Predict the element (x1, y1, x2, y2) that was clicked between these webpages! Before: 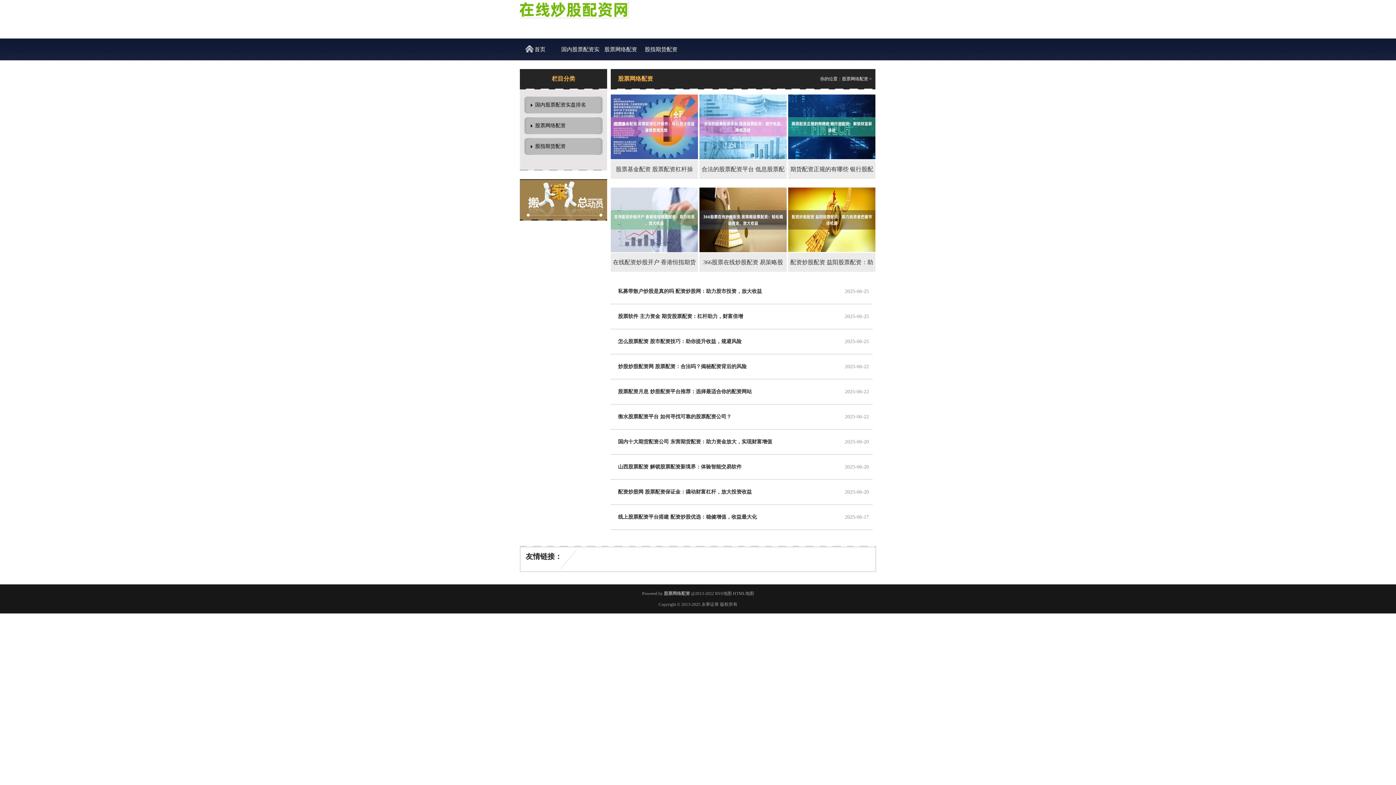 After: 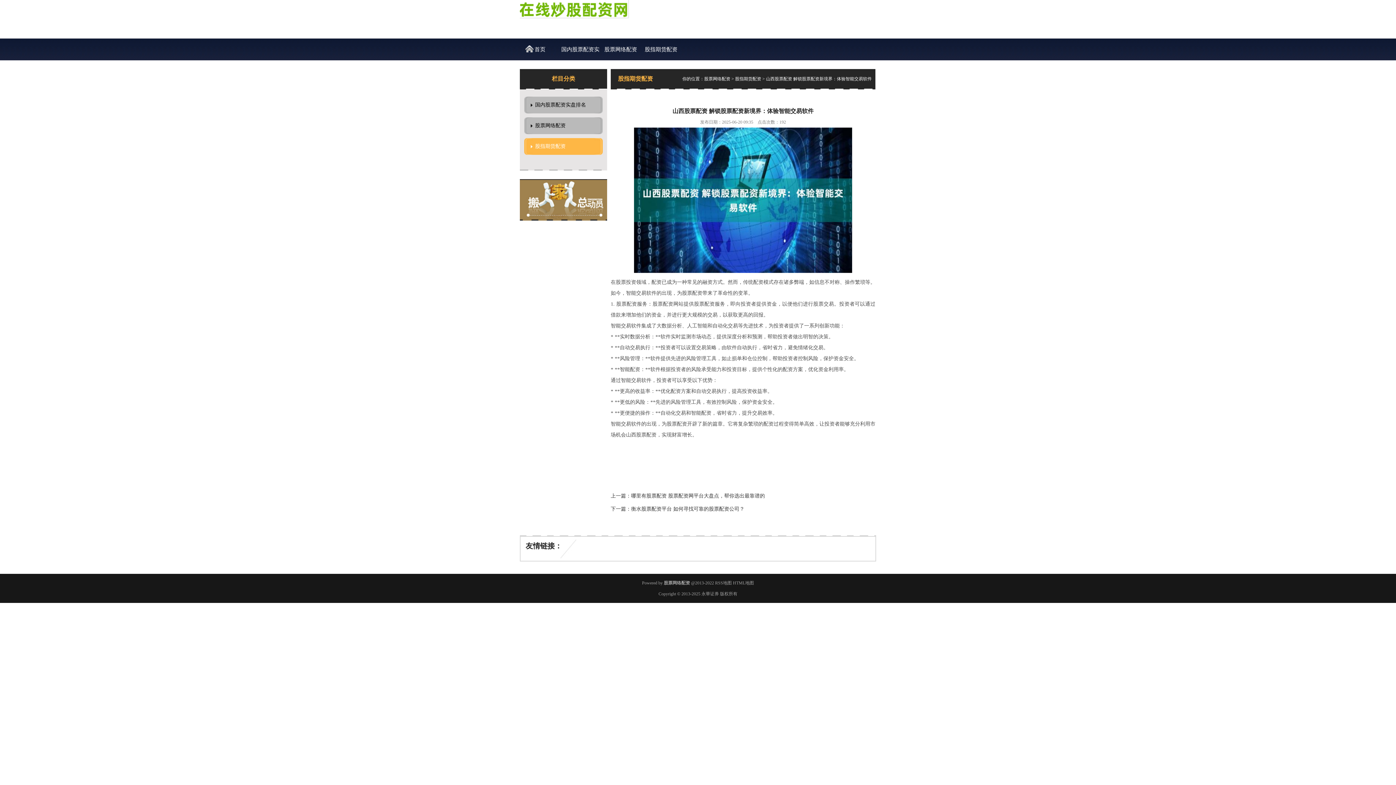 Action: label: 2025-06-20

山西股票配资 解锁股票配资新境界：体验智能交易软件 bbox: (618, 454, 869, 479)